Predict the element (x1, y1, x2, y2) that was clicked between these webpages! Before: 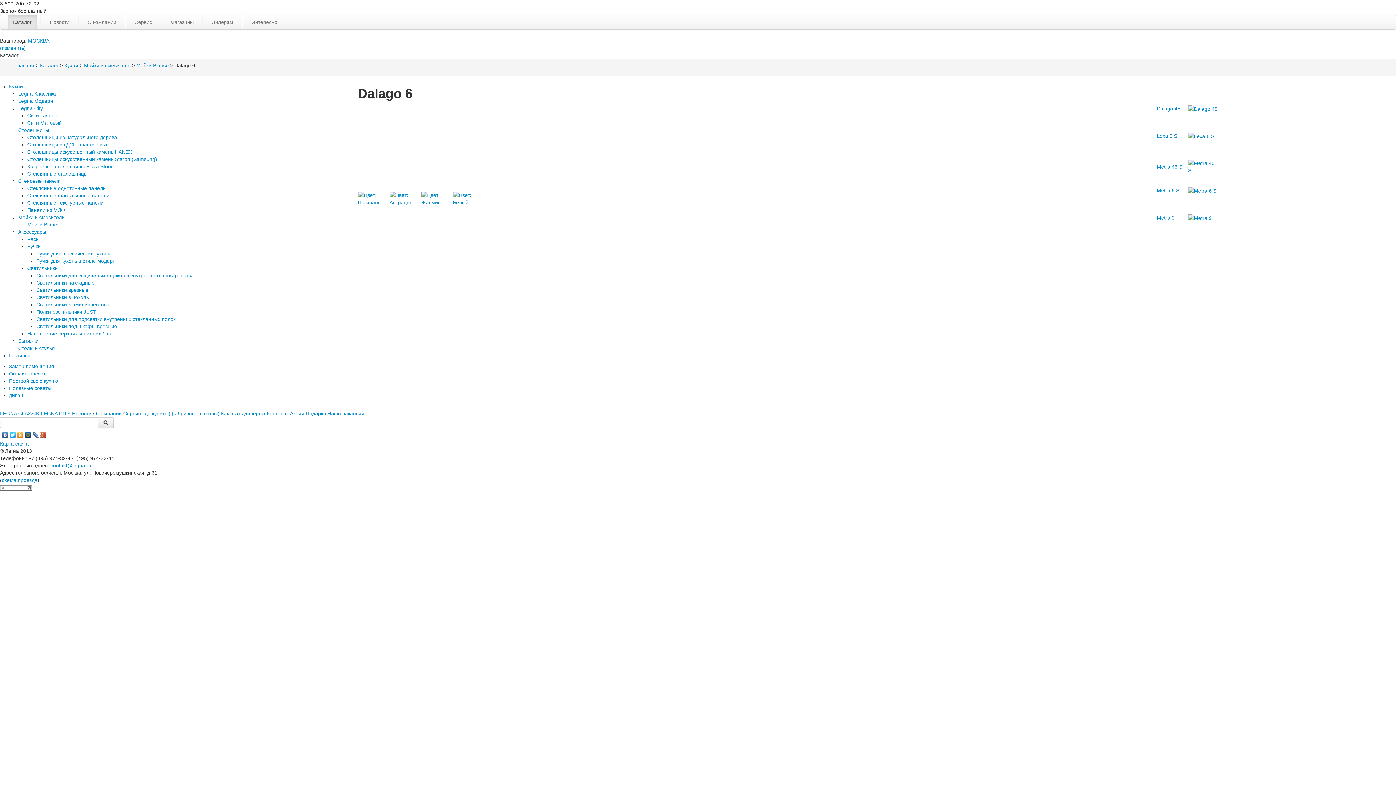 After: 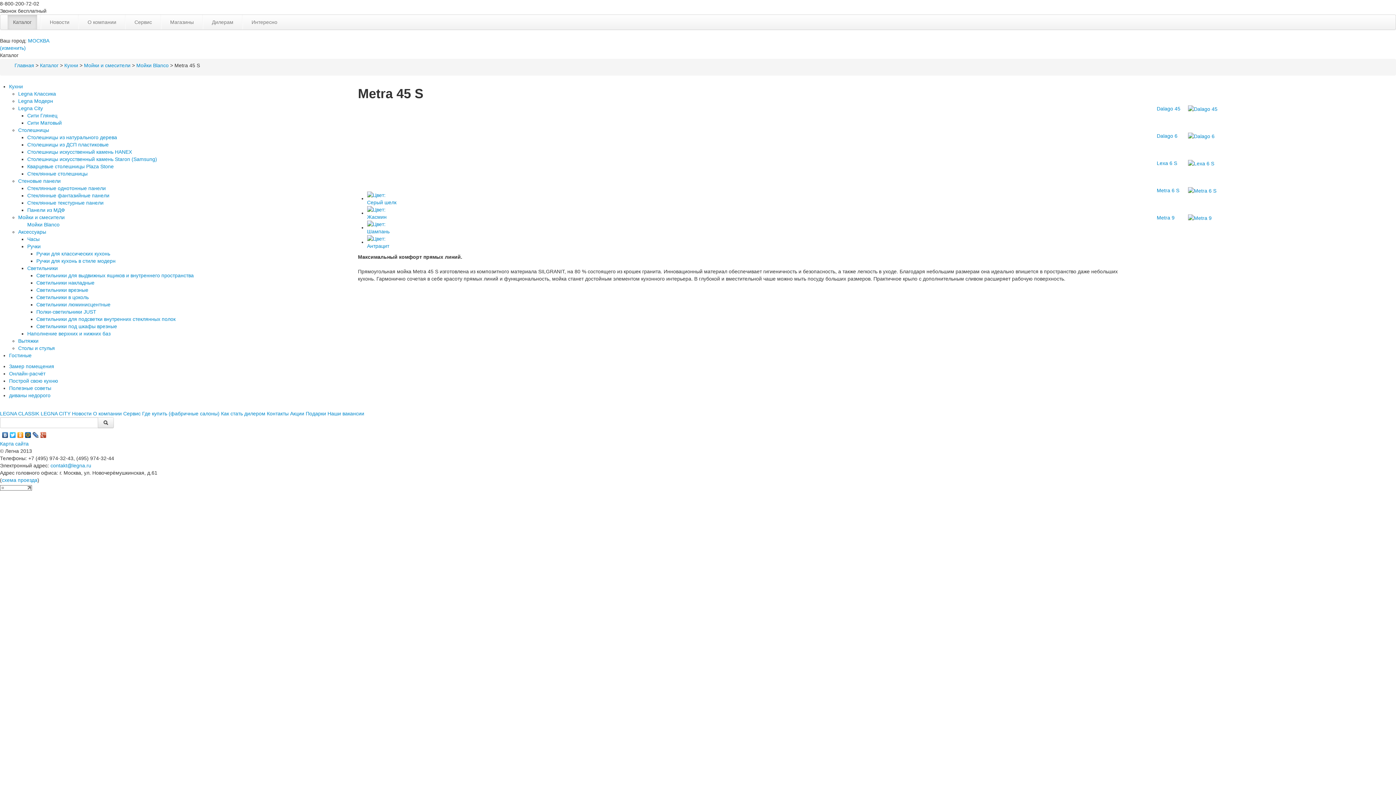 Action: label: Metra 45 S bbox: (1157, 164, 1182, 169)